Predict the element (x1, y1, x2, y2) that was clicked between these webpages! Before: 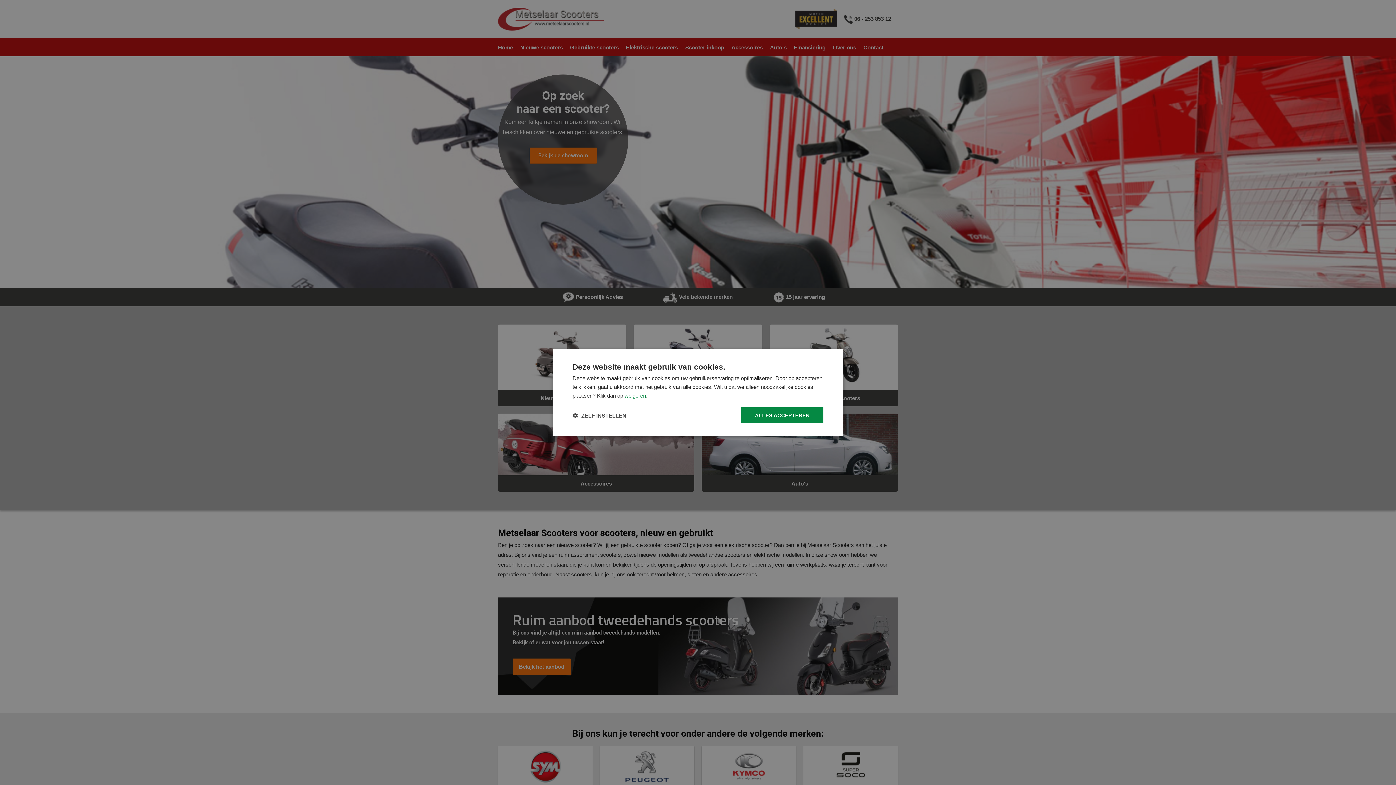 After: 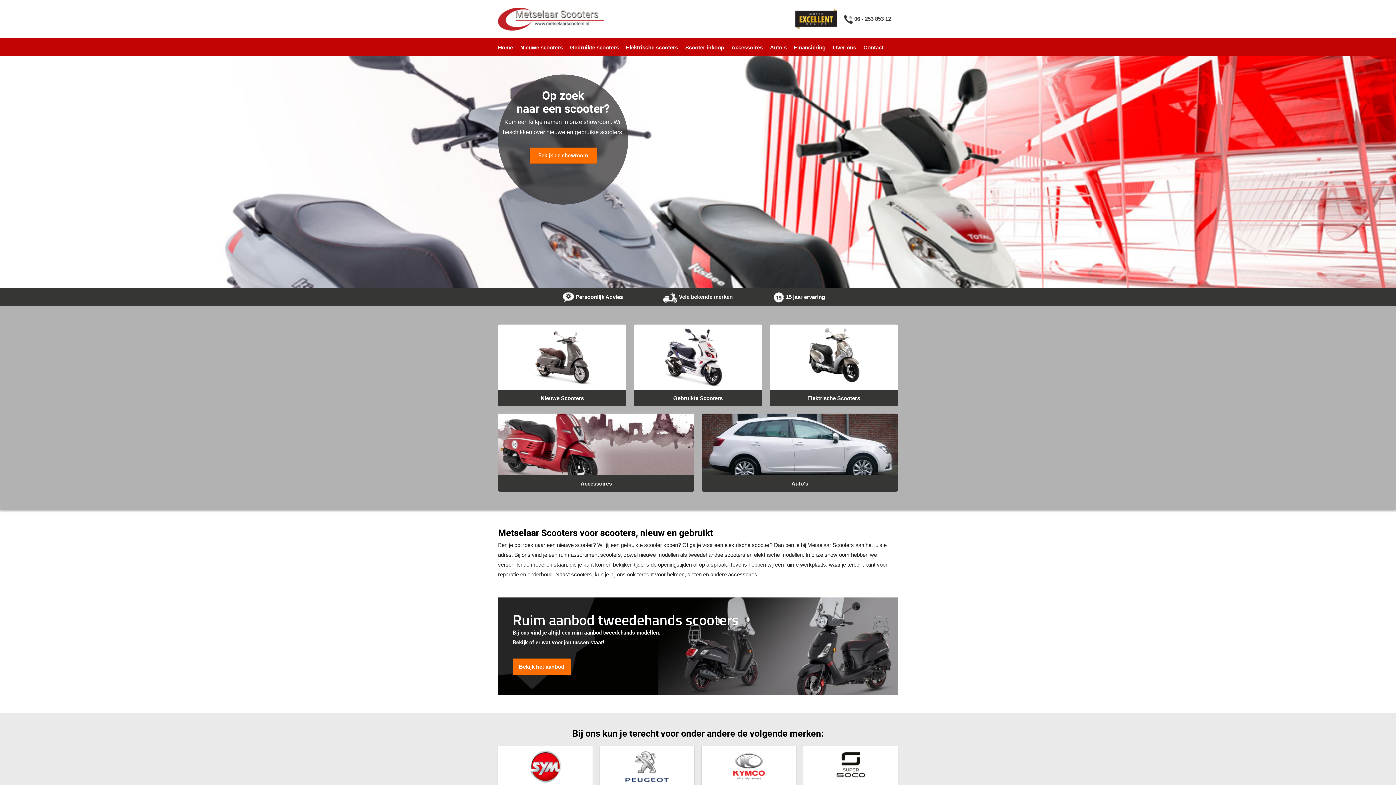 Action: label: ALLES ACCEPTEREN bbox: (741, 407, 823, 423)